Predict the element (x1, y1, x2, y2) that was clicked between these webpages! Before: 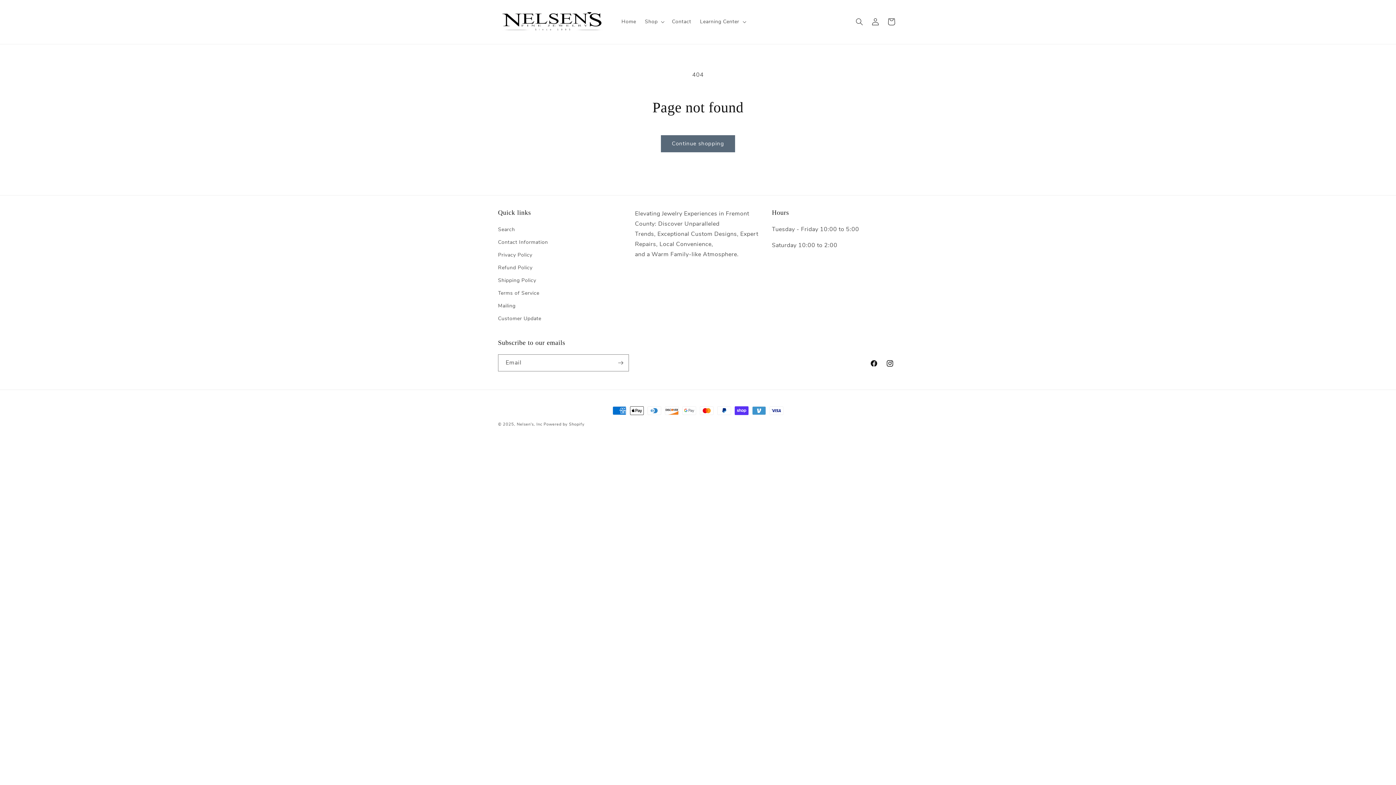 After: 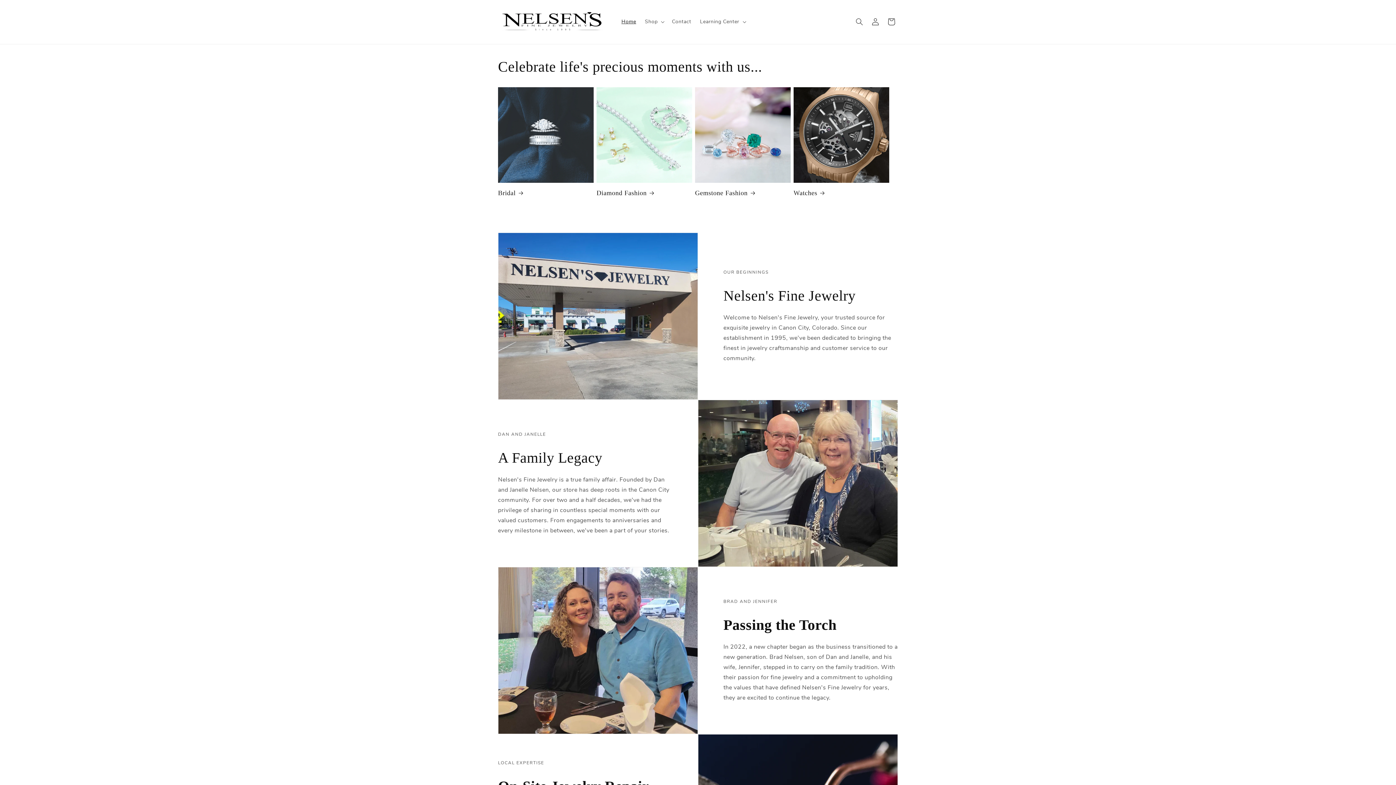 Action: label: Home bbox: (617, 14, 640, 29)